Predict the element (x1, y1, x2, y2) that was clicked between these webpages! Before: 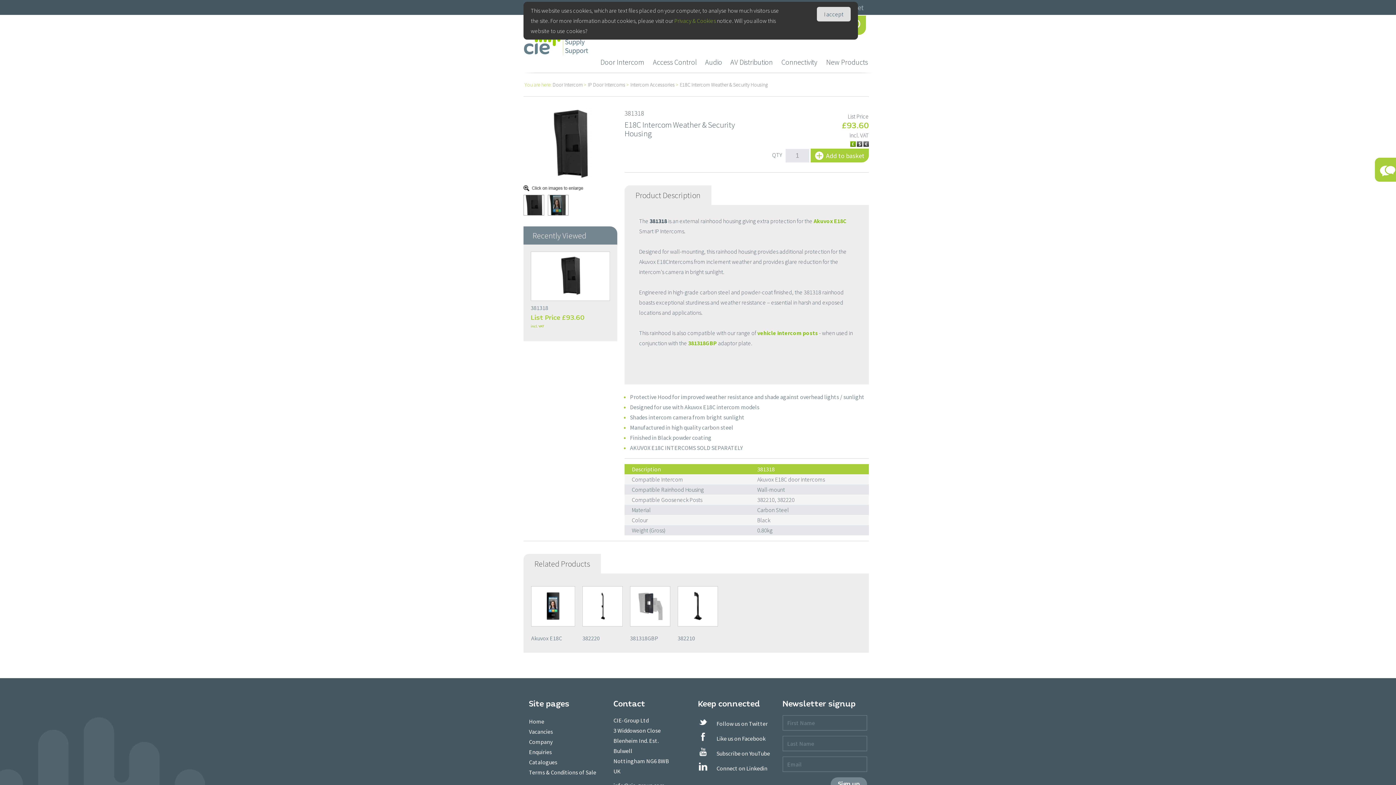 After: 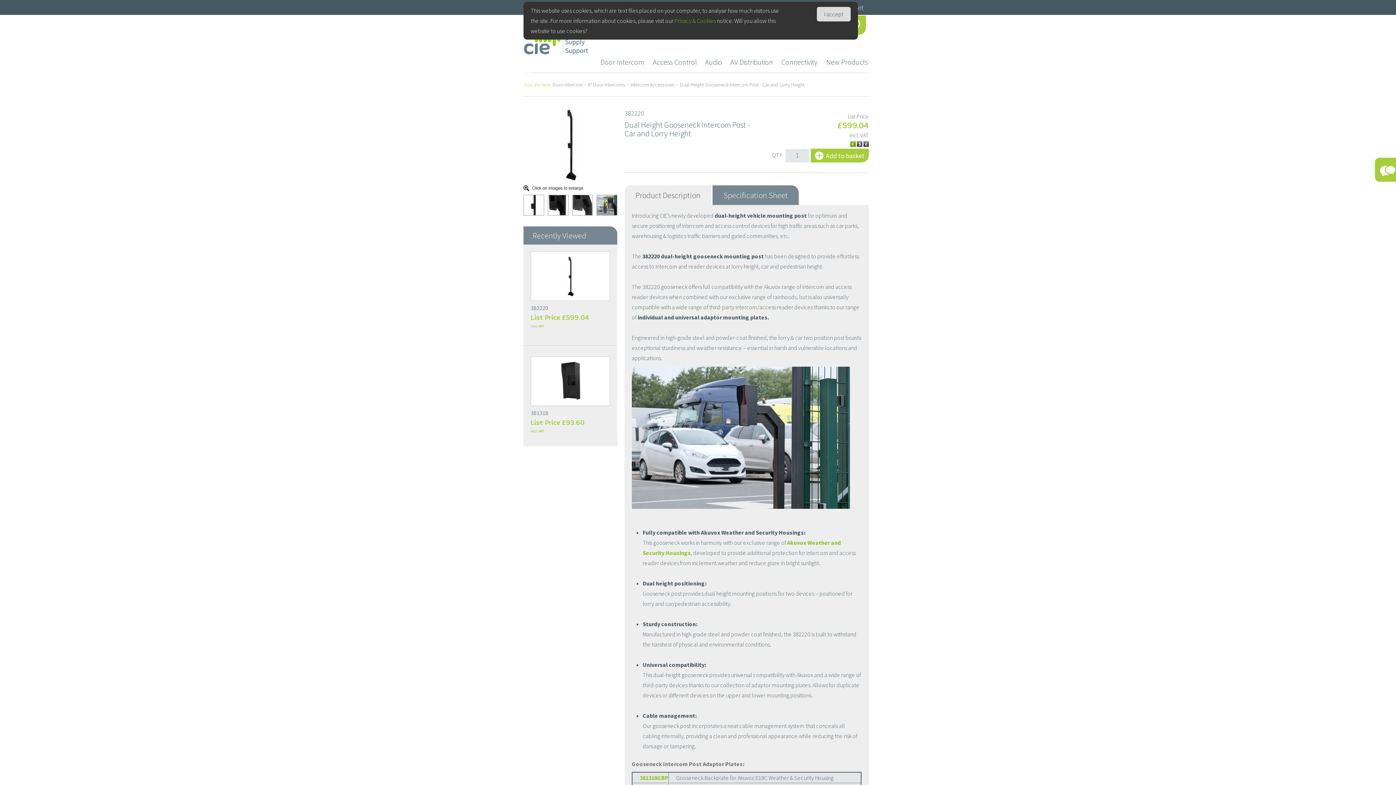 Action: bbox: (599, 601, 606, 609)